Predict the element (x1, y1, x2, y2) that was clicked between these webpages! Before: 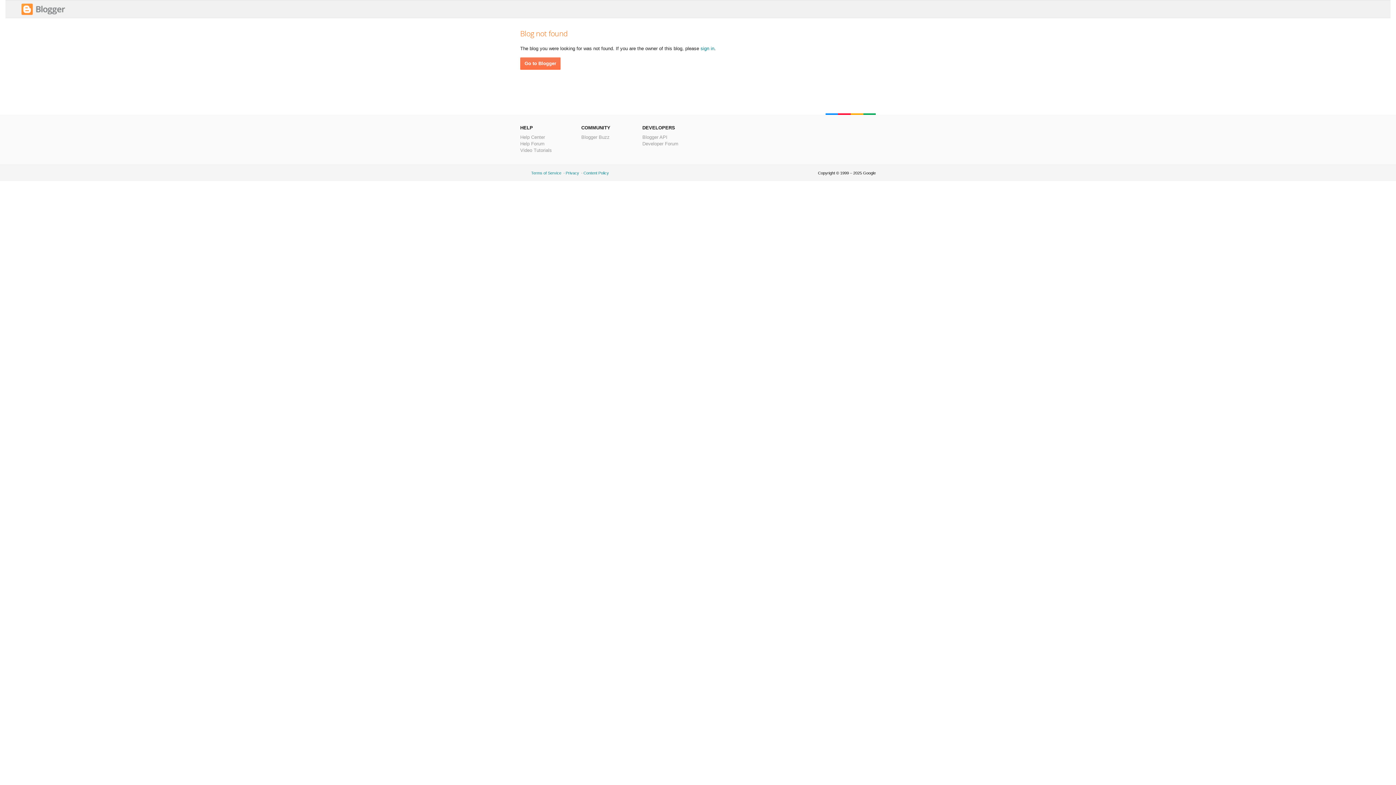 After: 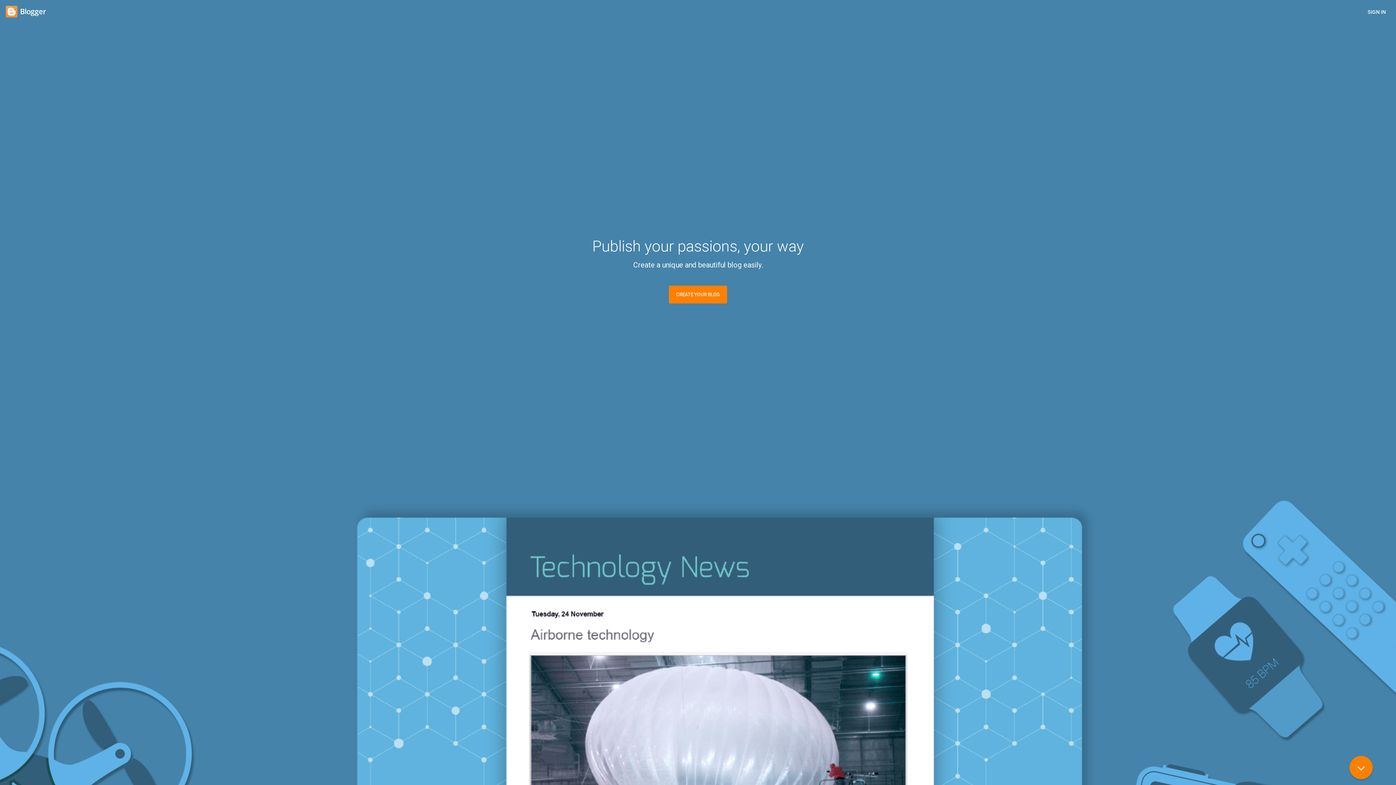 Action: bbox: (520, 57, 560, 69) label: Go to Blogger